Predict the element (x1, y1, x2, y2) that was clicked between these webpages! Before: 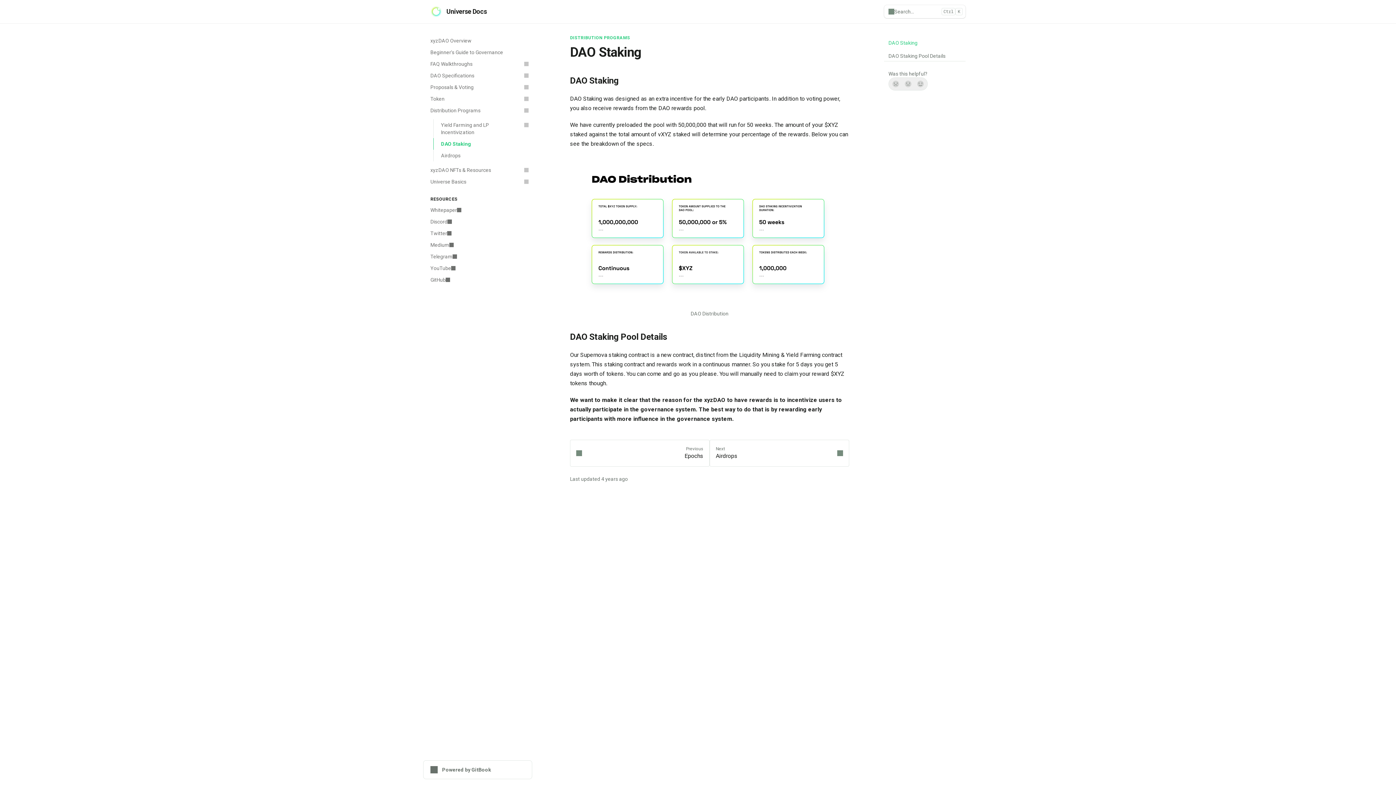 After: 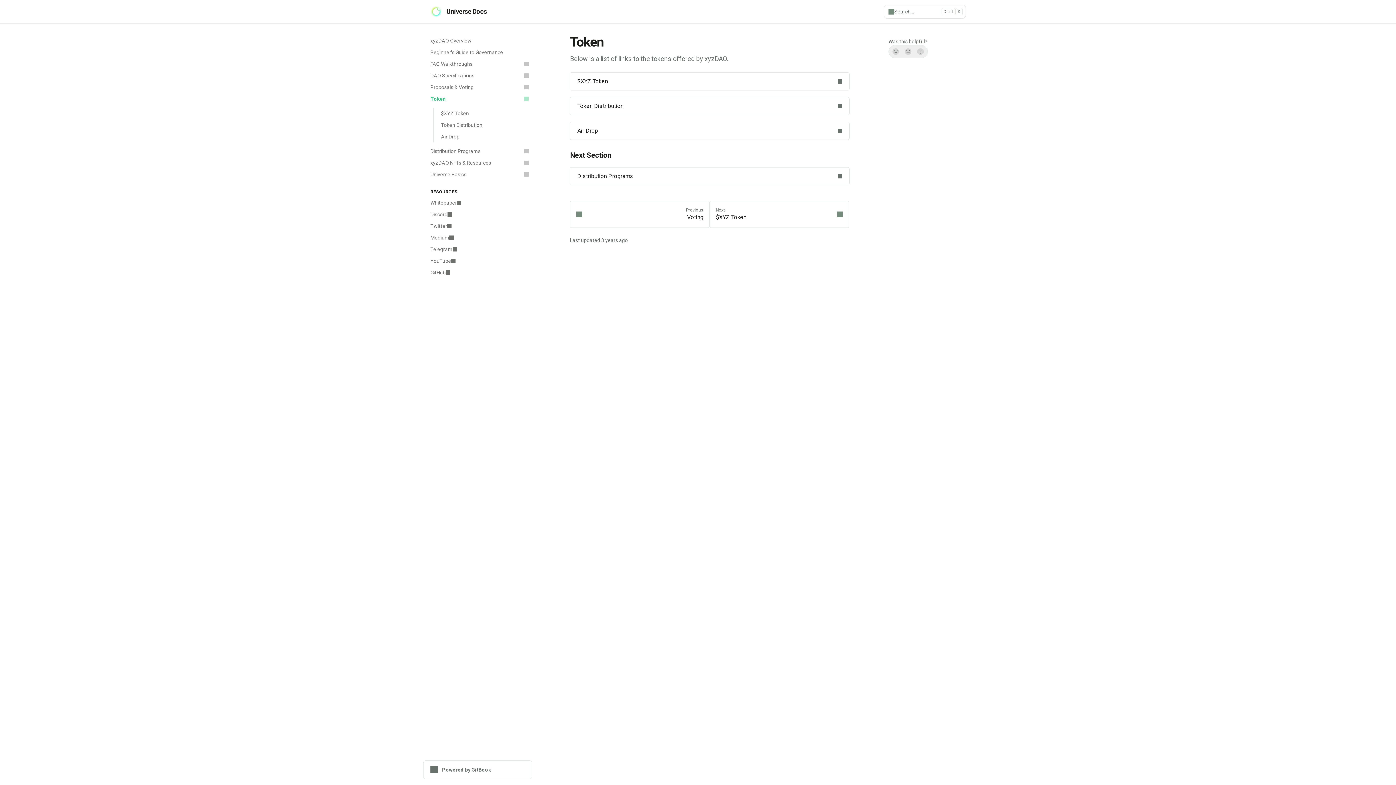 Action: bbox: (426, 93, 532, 104) label: Token